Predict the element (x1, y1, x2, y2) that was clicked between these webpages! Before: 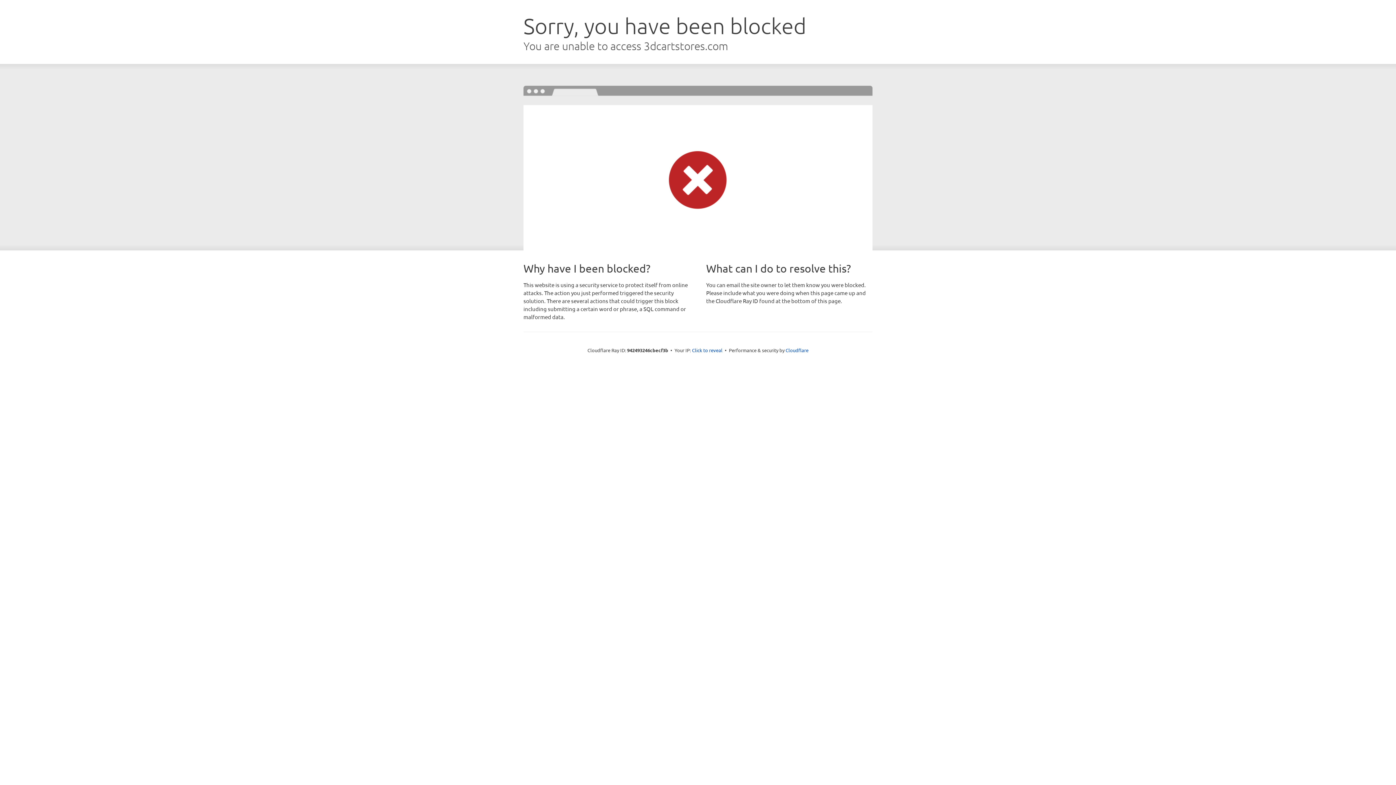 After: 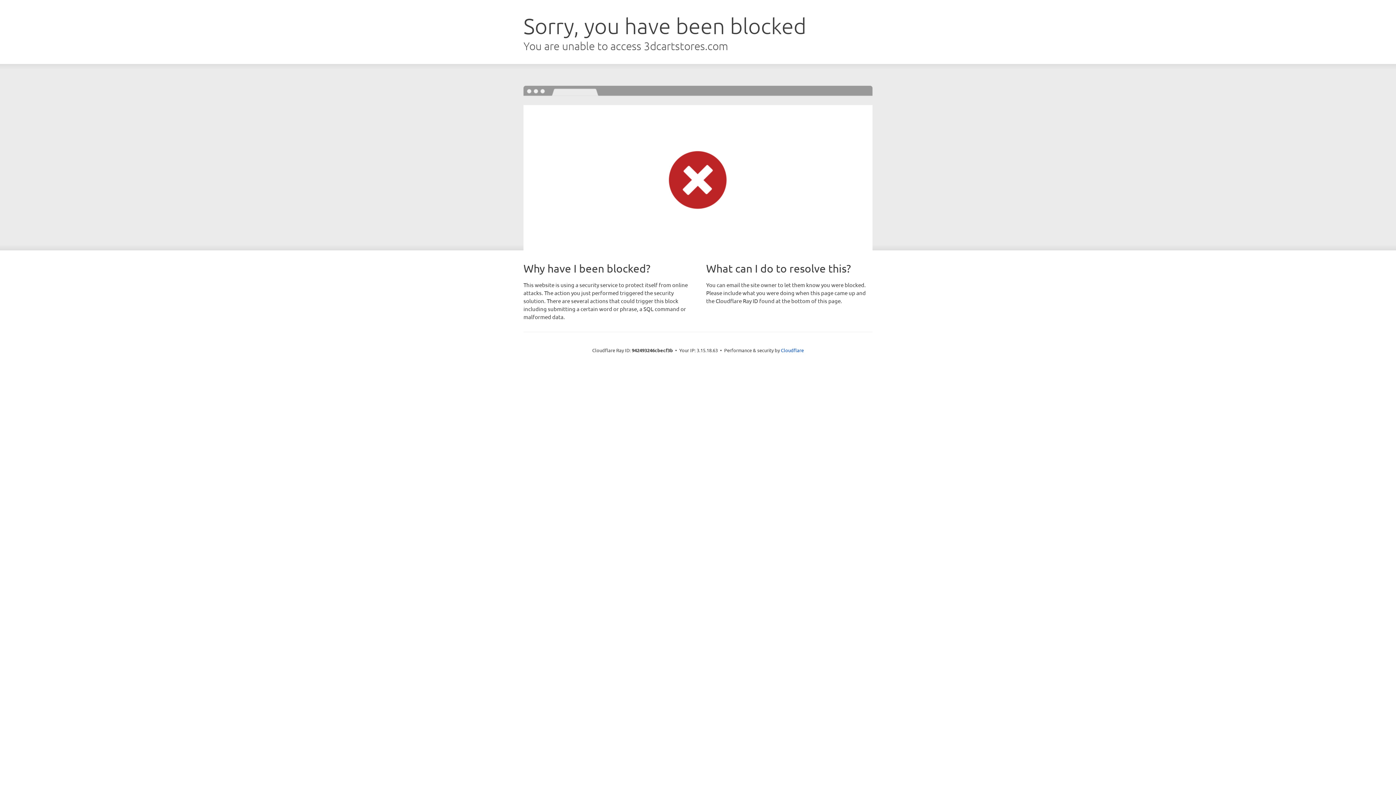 Action: bbox: (692, 346, 722, 353) label: Click to reveal